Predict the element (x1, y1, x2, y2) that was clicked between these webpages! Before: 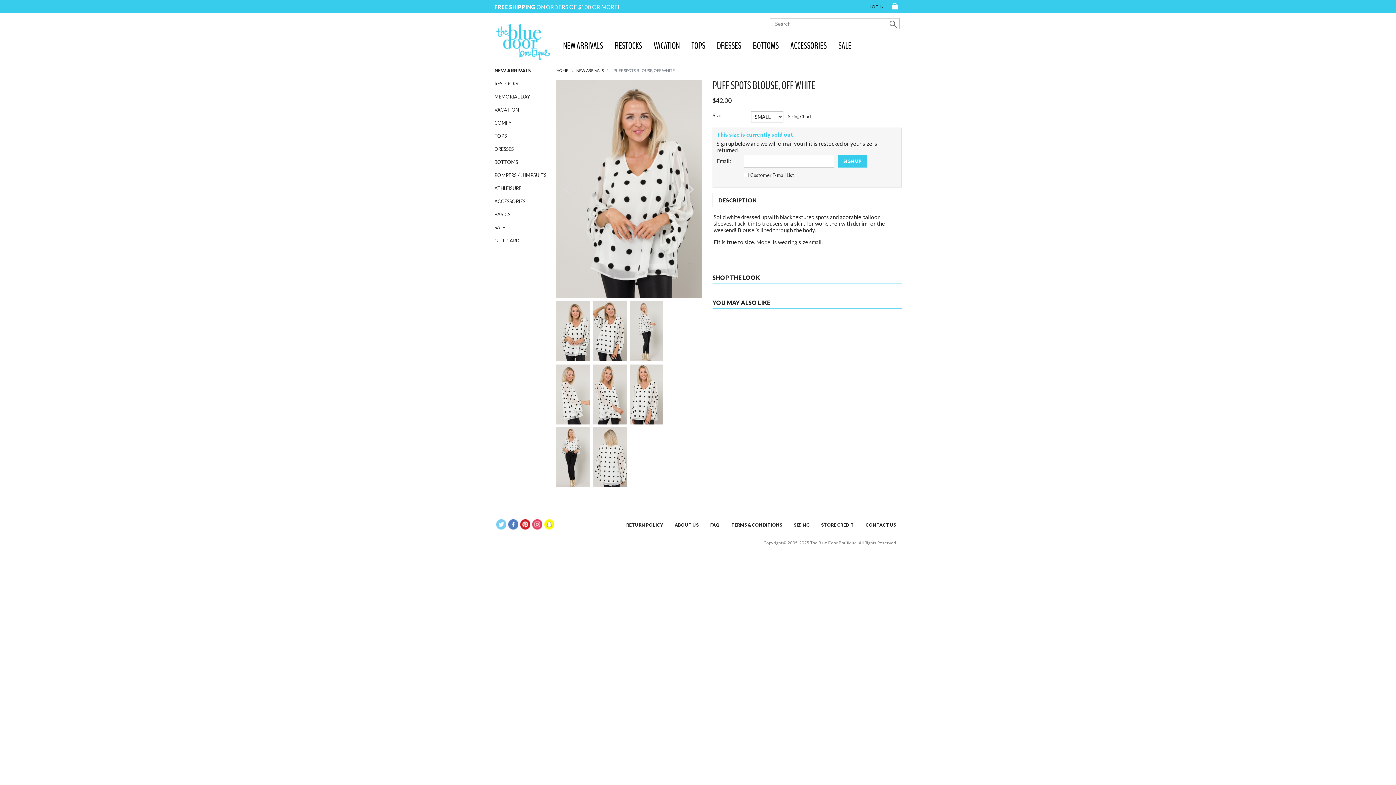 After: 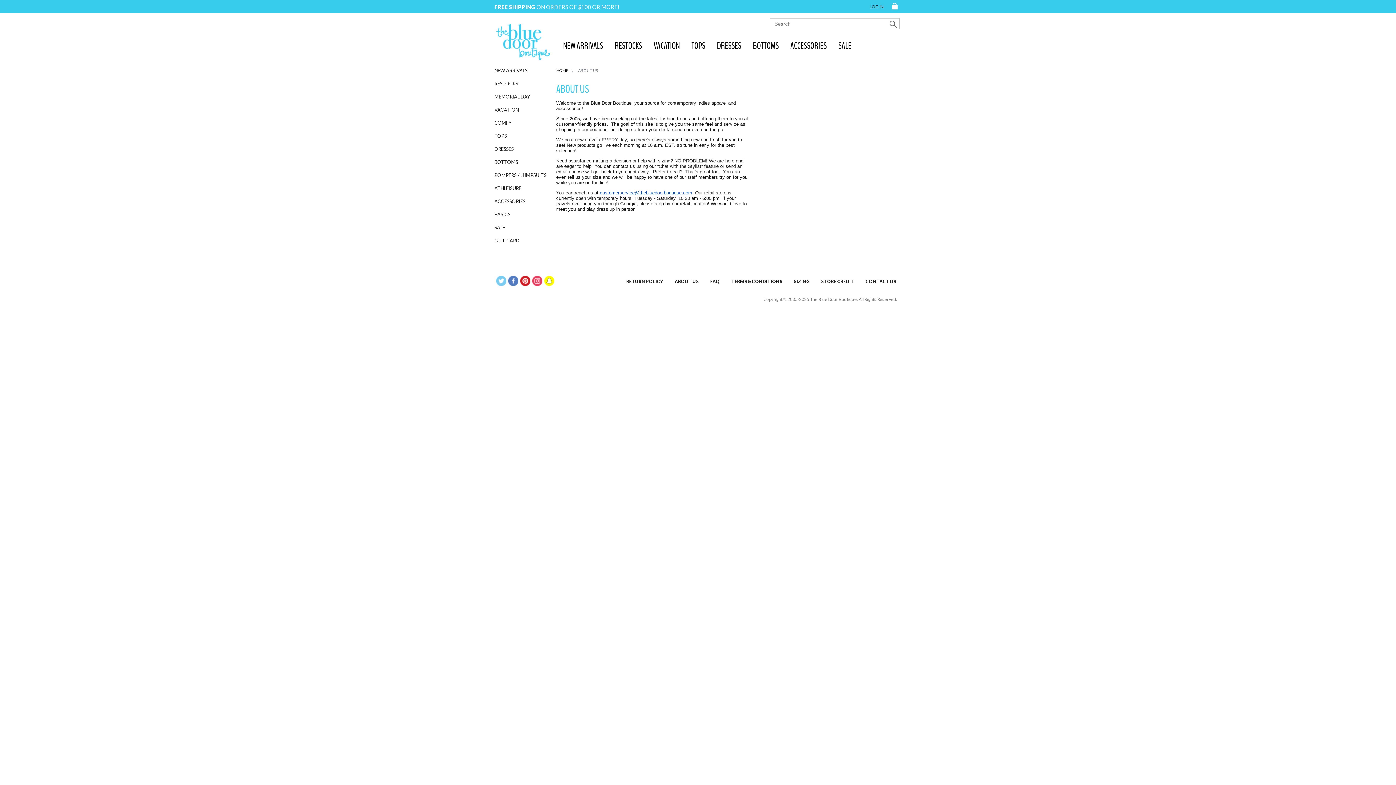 Action: bbox: (674, 522, 698, 527) label: ABOUT US